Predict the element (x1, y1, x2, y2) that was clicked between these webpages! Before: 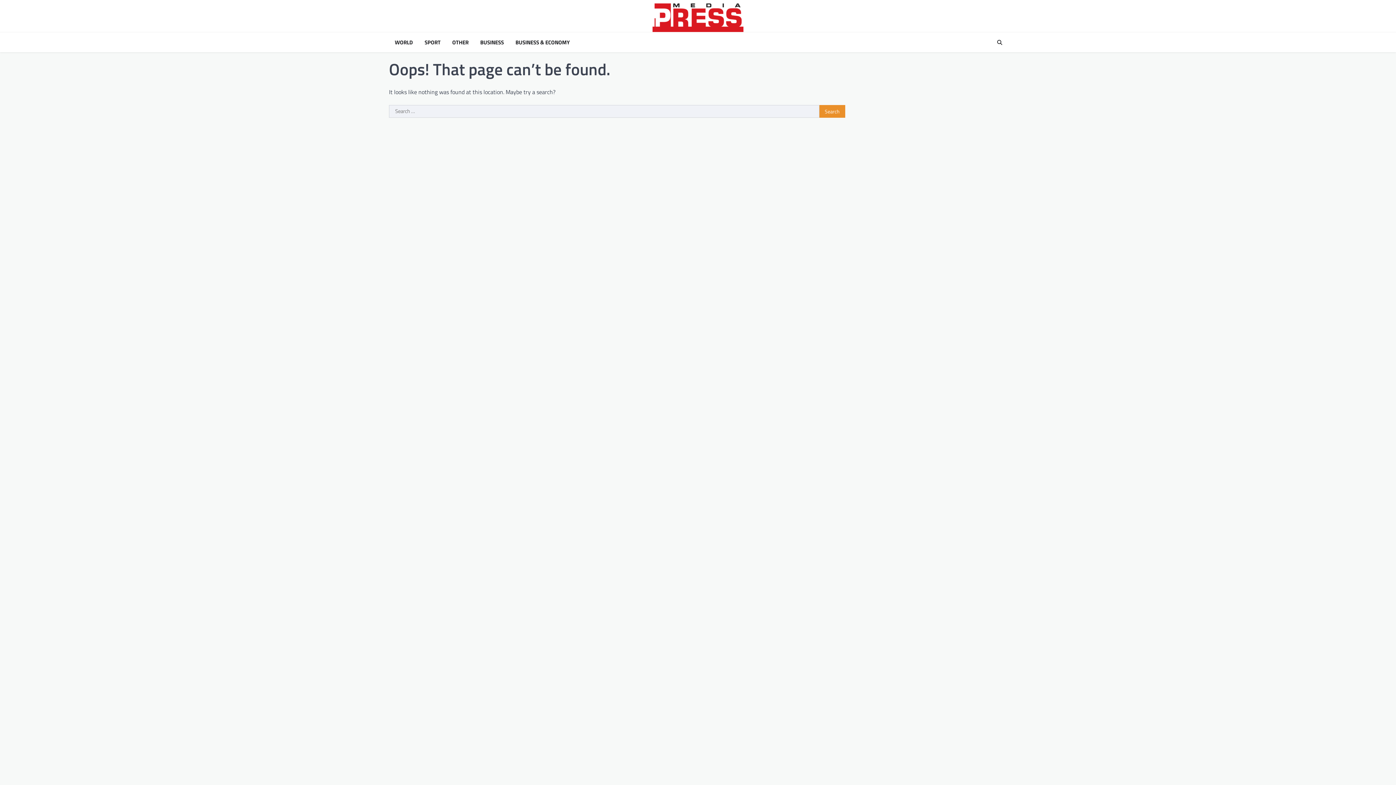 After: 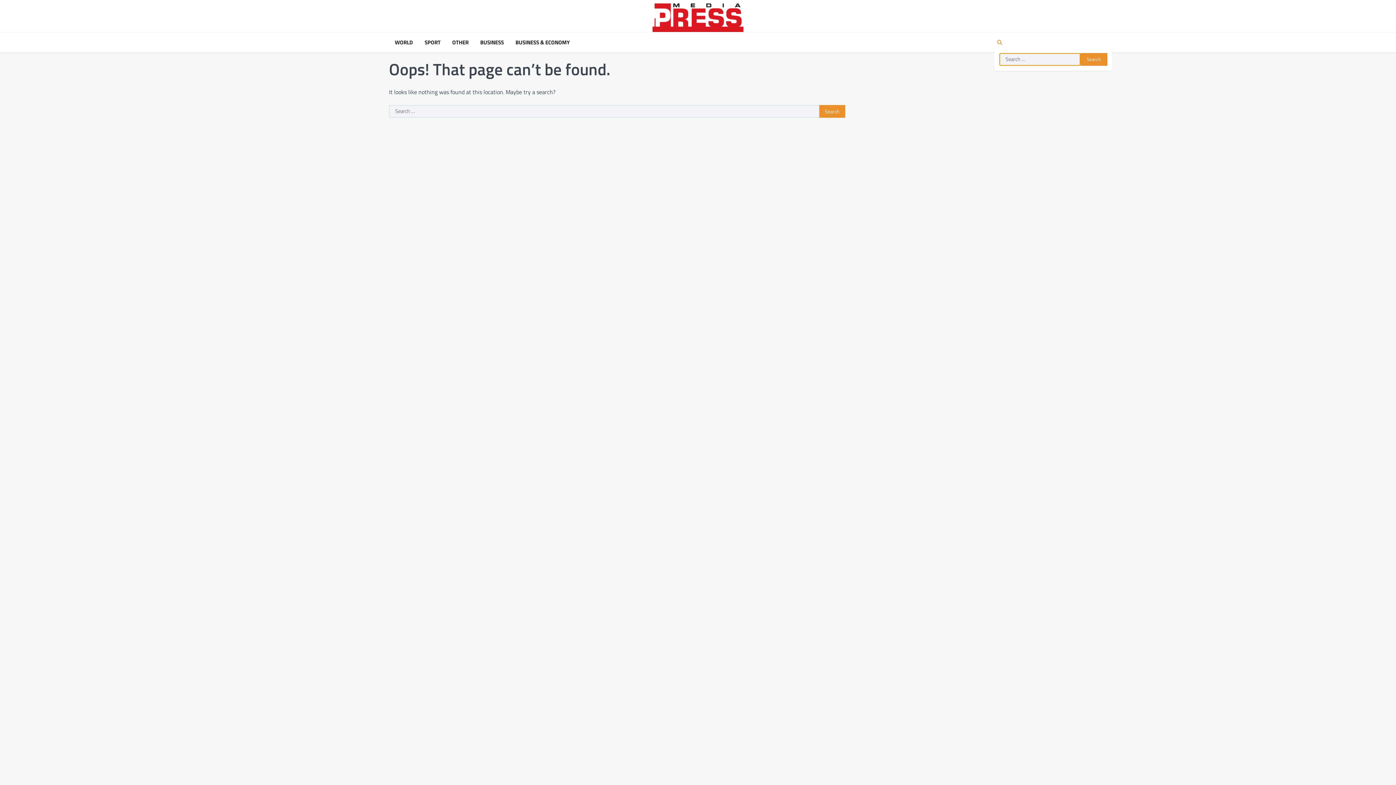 Action: bbox: (994, 37, 1005, 47)